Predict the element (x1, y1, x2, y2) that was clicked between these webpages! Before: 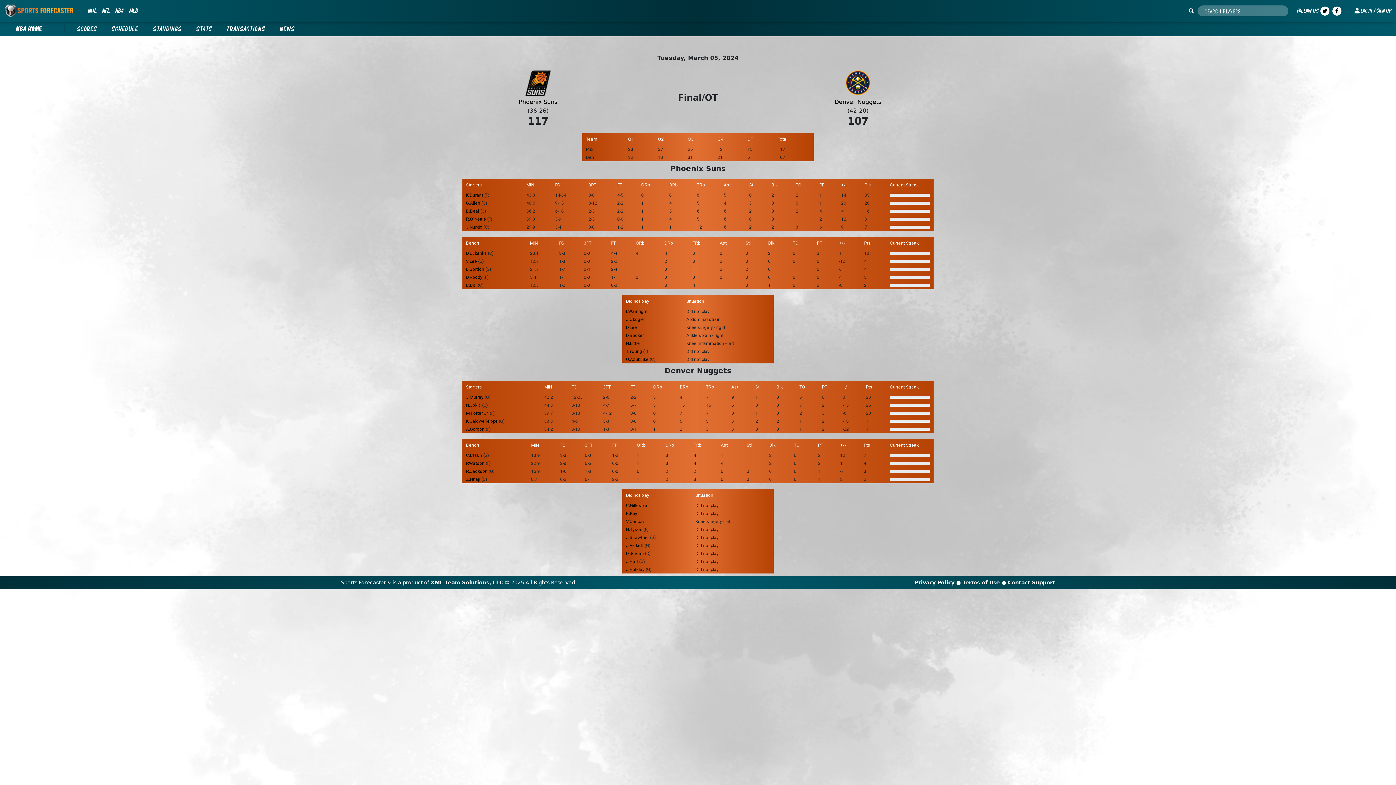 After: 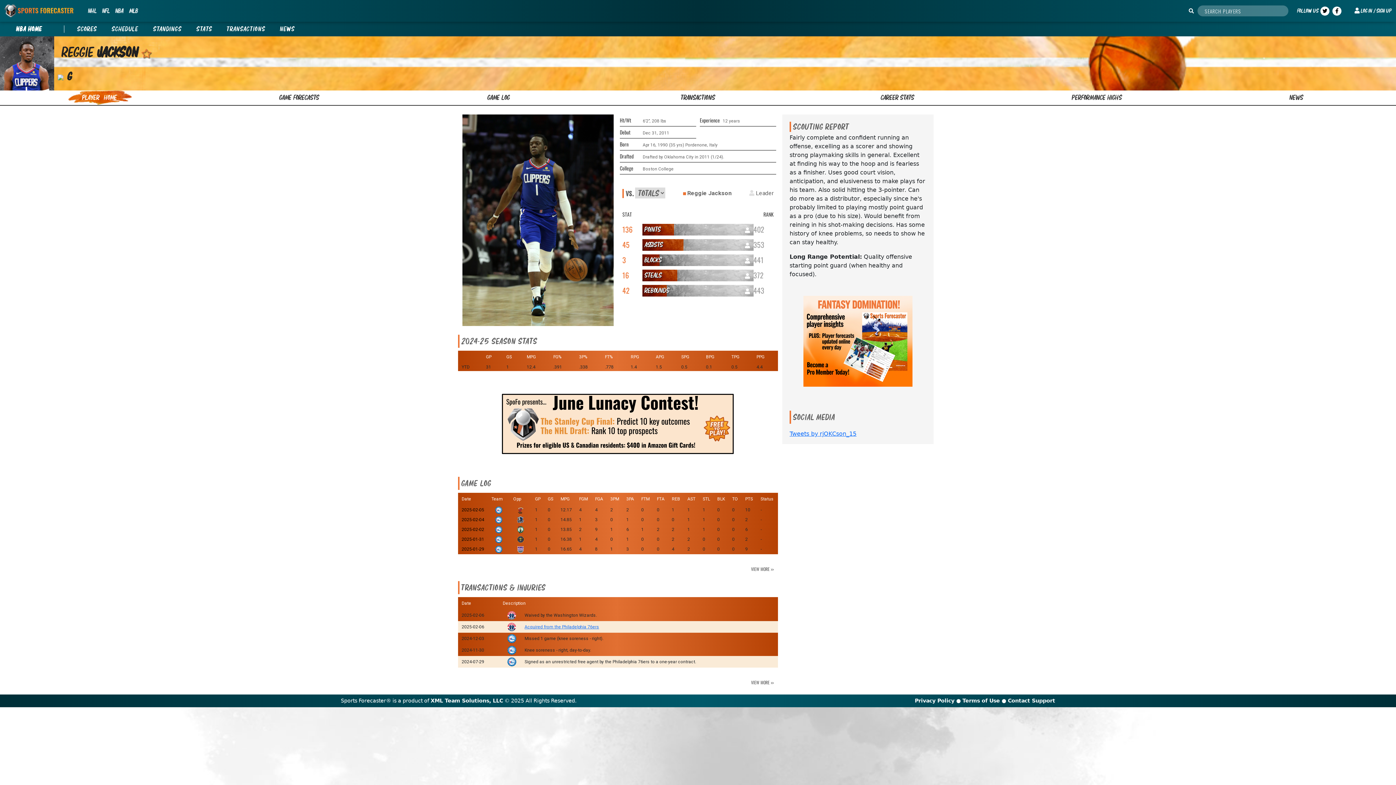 Action: label: R.Jackson  bbox: (466, 469, 488, 474)